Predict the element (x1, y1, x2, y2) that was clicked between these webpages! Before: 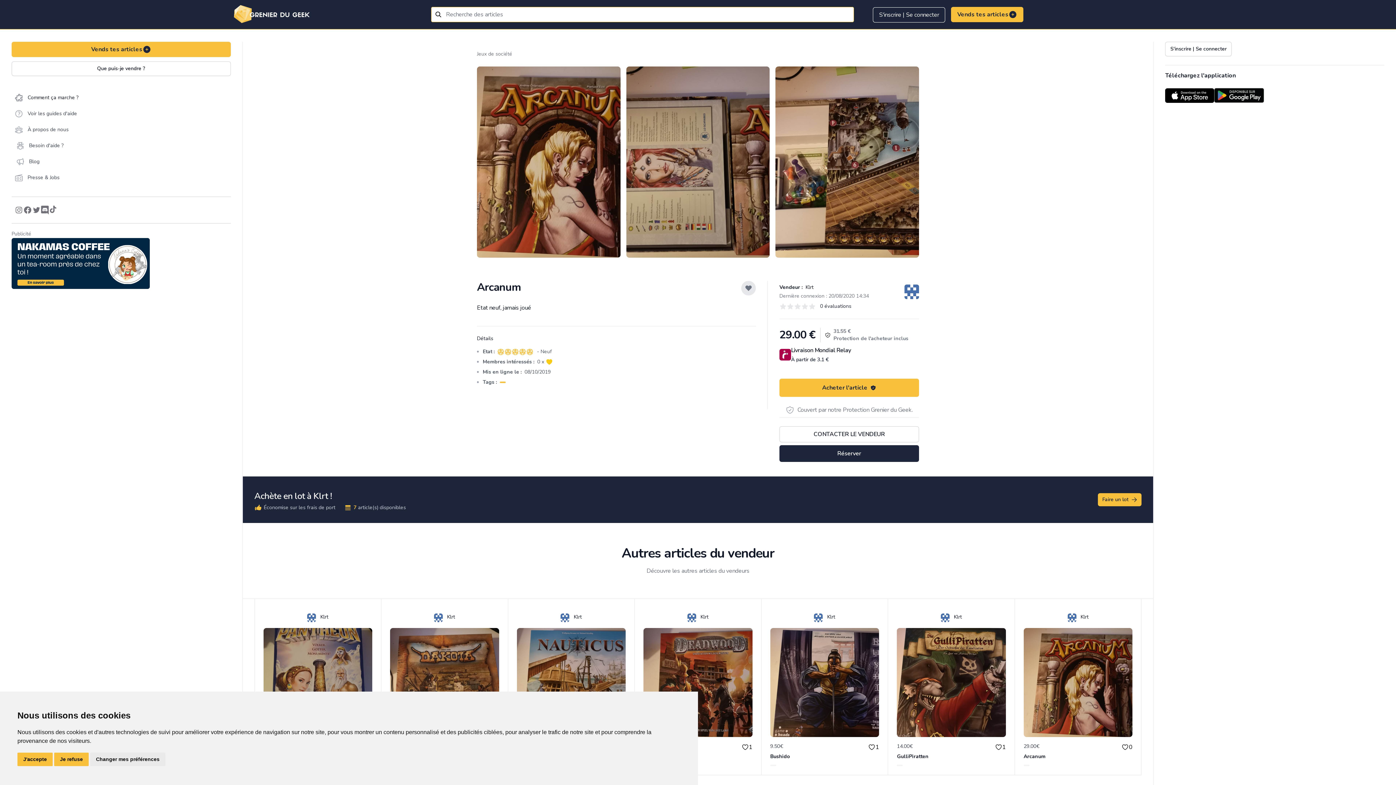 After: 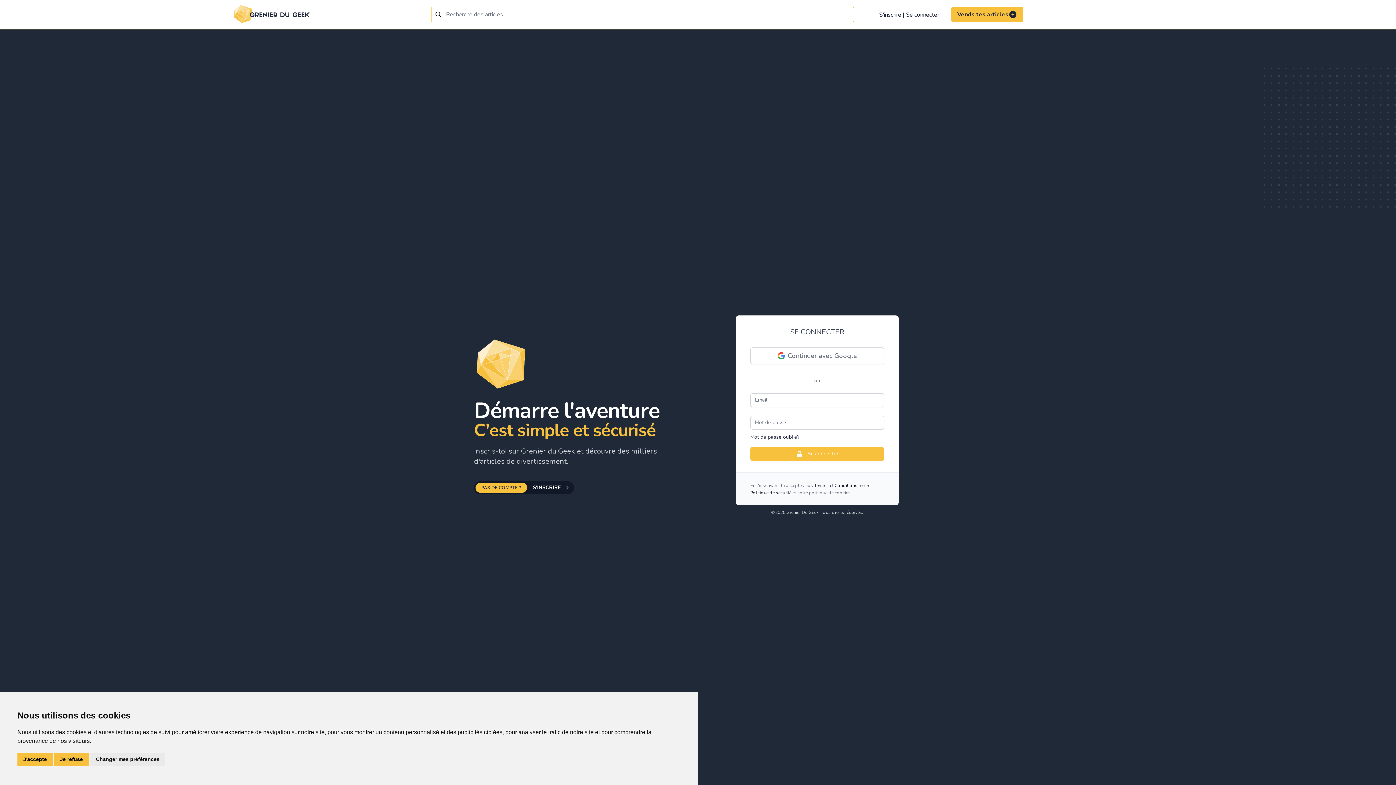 Action: bbox: (779, 426, 919, 442) label: CONTACTER LE VENDEUR